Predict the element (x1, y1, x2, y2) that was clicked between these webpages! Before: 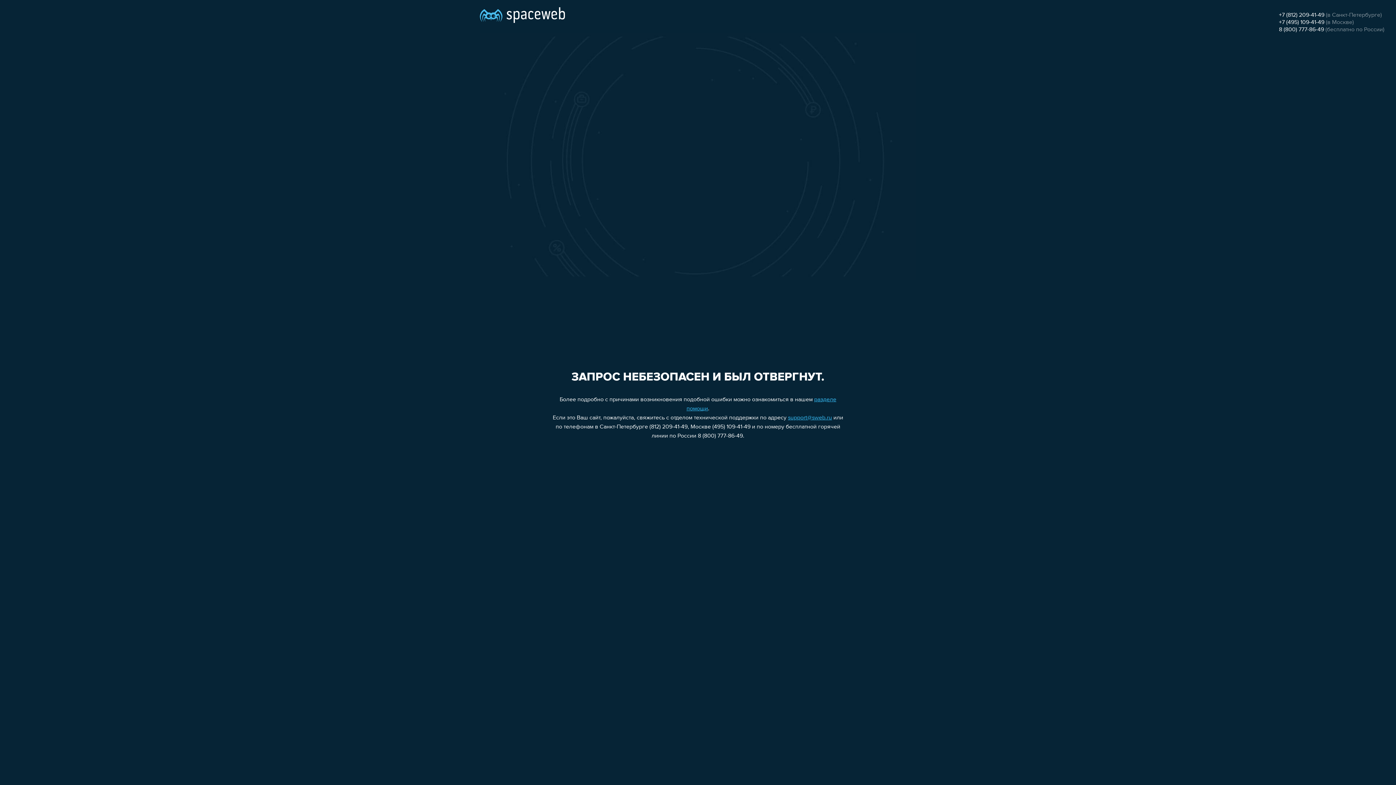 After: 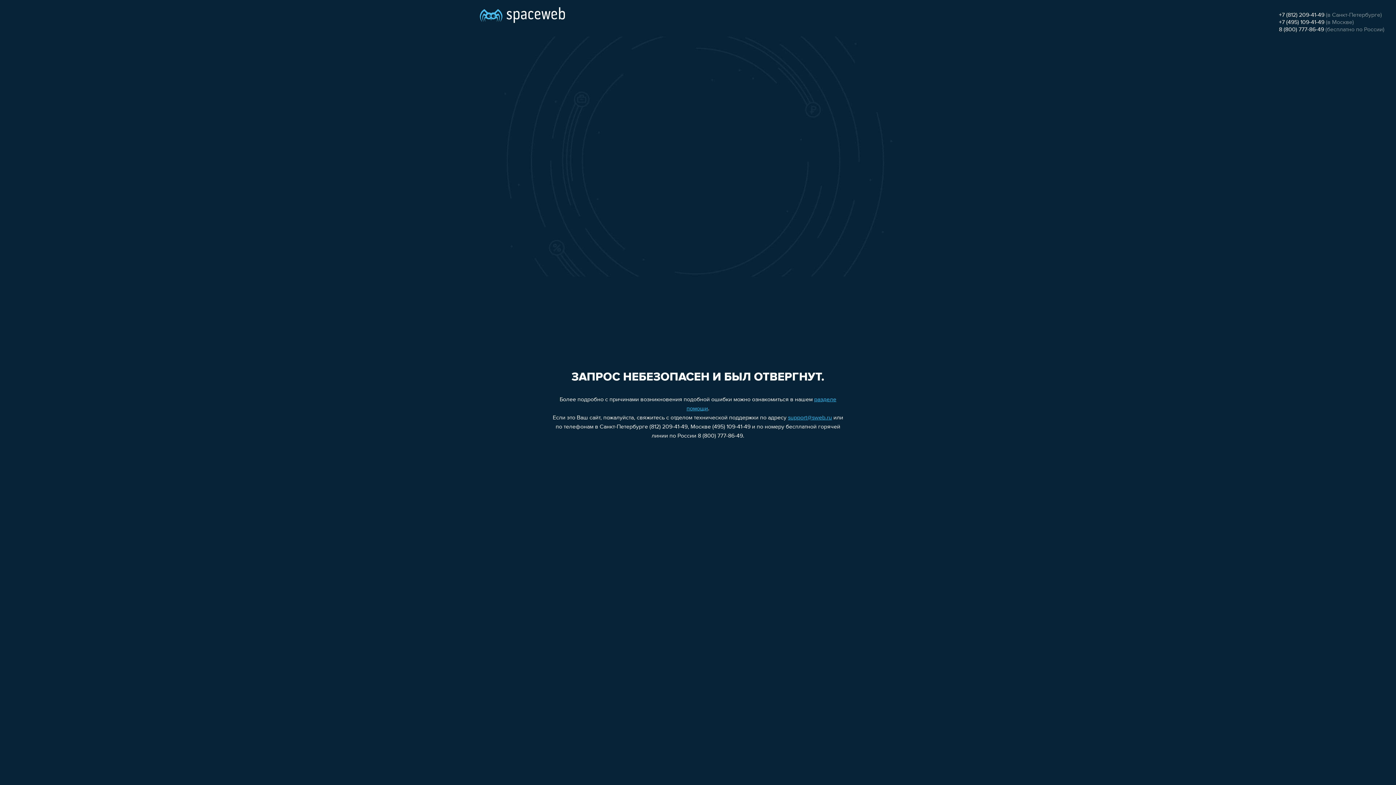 Action: bbox: (788, 415, 832, 421) label: support@sweb.ru